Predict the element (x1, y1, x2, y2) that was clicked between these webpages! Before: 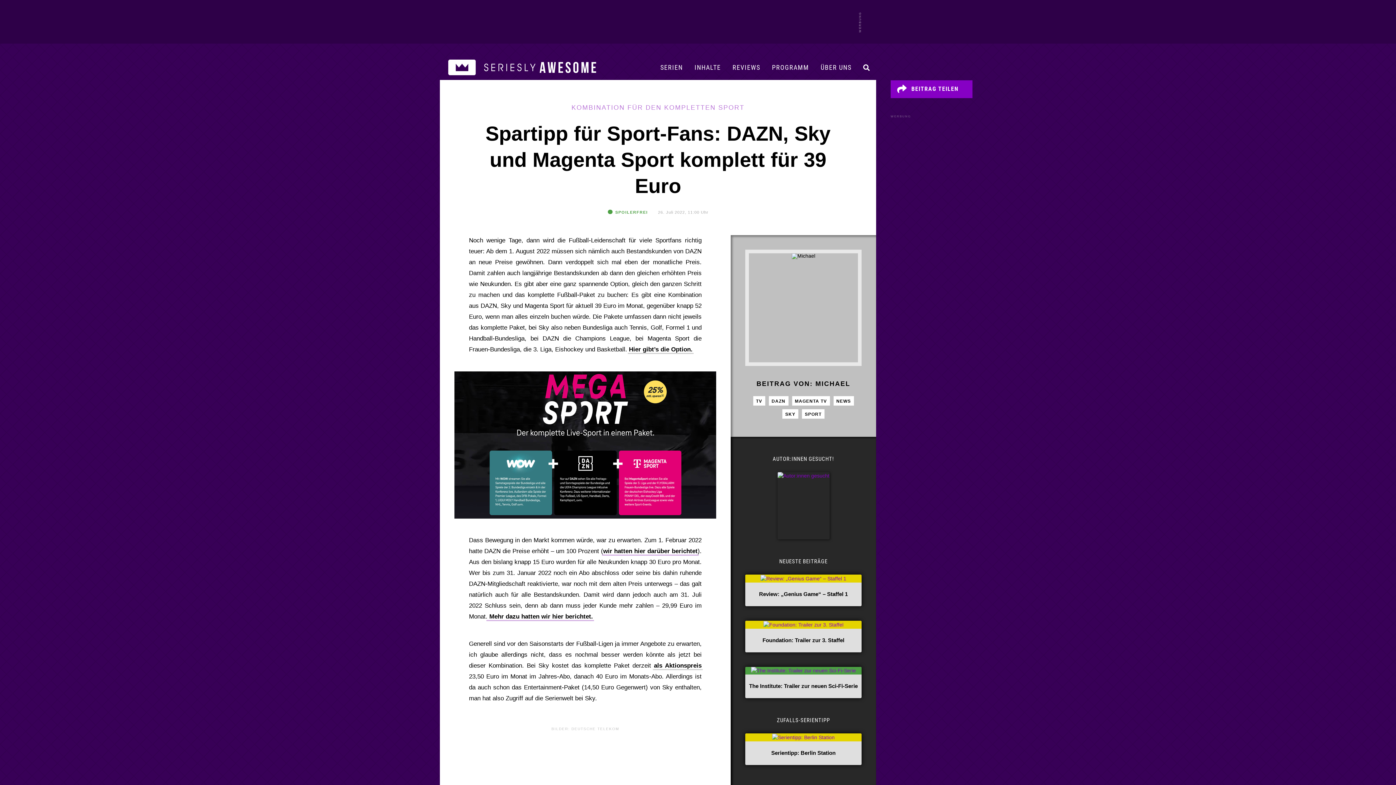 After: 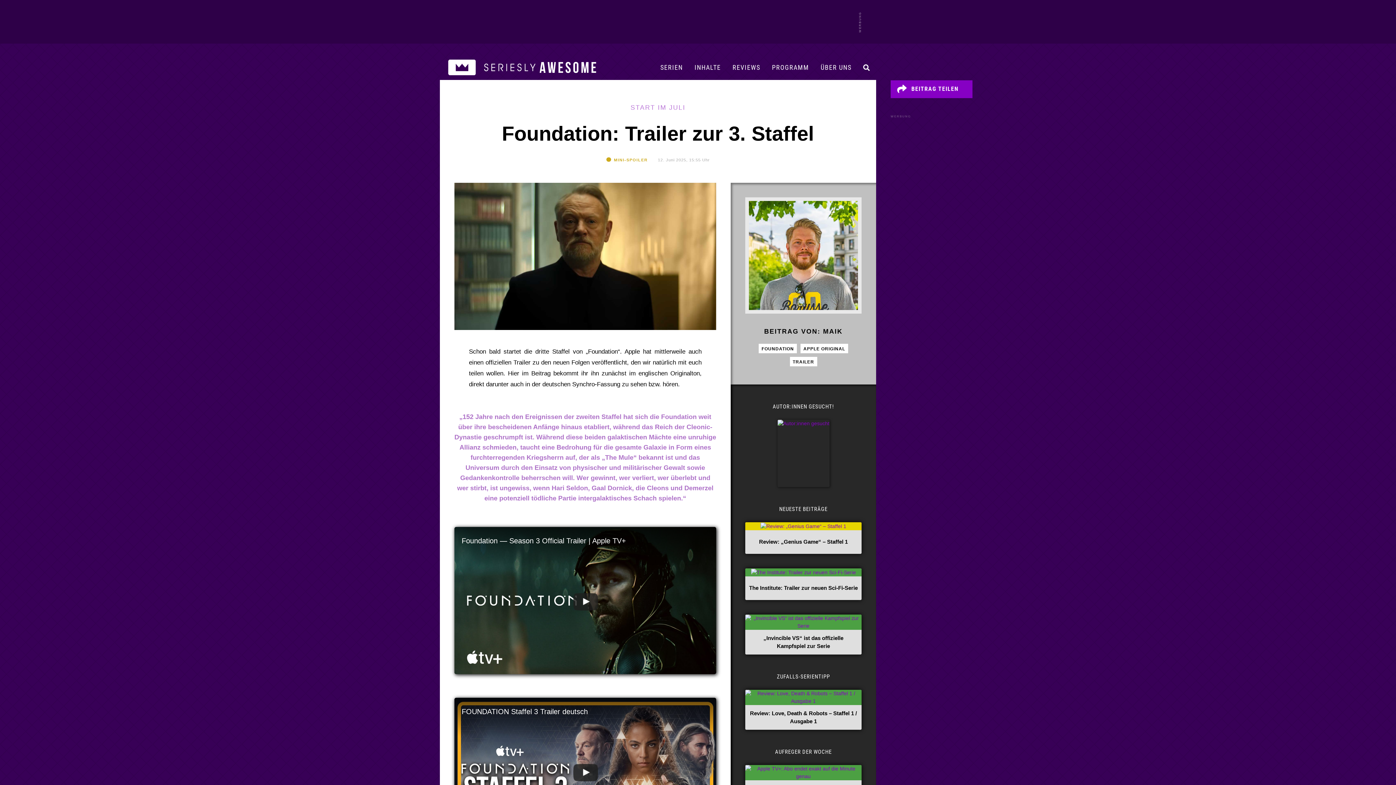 Action: label: Foundation: Trailer zur 3. Staffel bbox: (745, 628, 861, 652)